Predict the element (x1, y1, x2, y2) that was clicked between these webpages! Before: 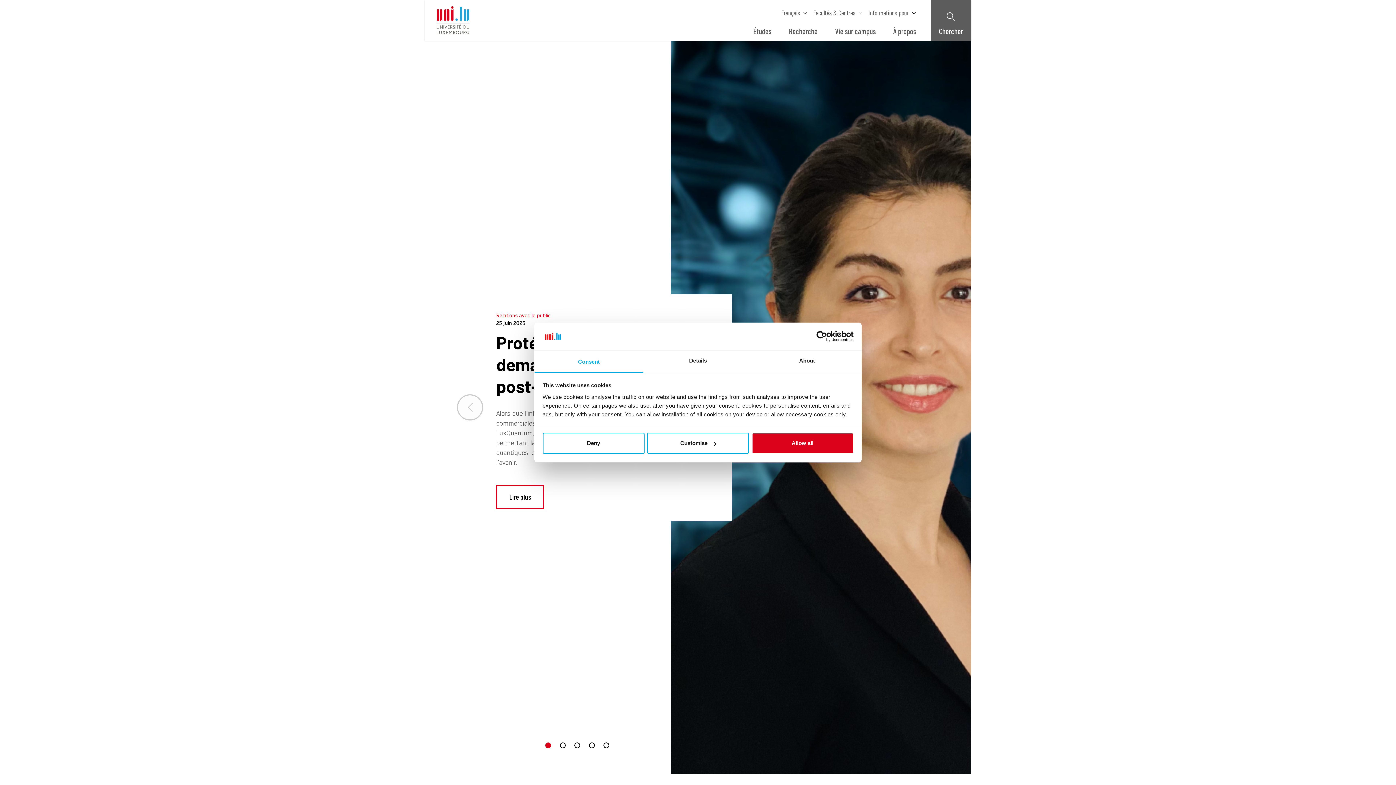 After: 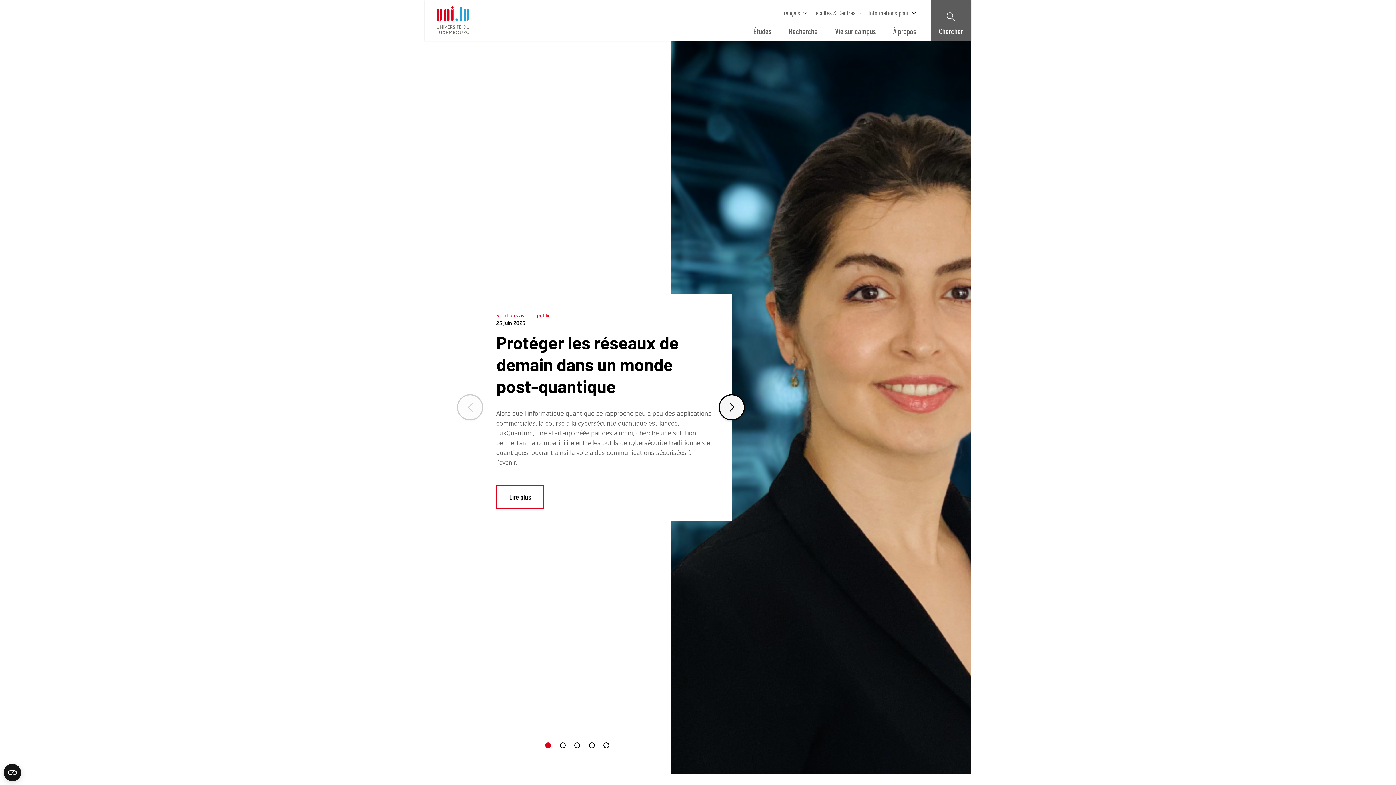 Action: bbox: (542, 433, 644, 454) label: Deny